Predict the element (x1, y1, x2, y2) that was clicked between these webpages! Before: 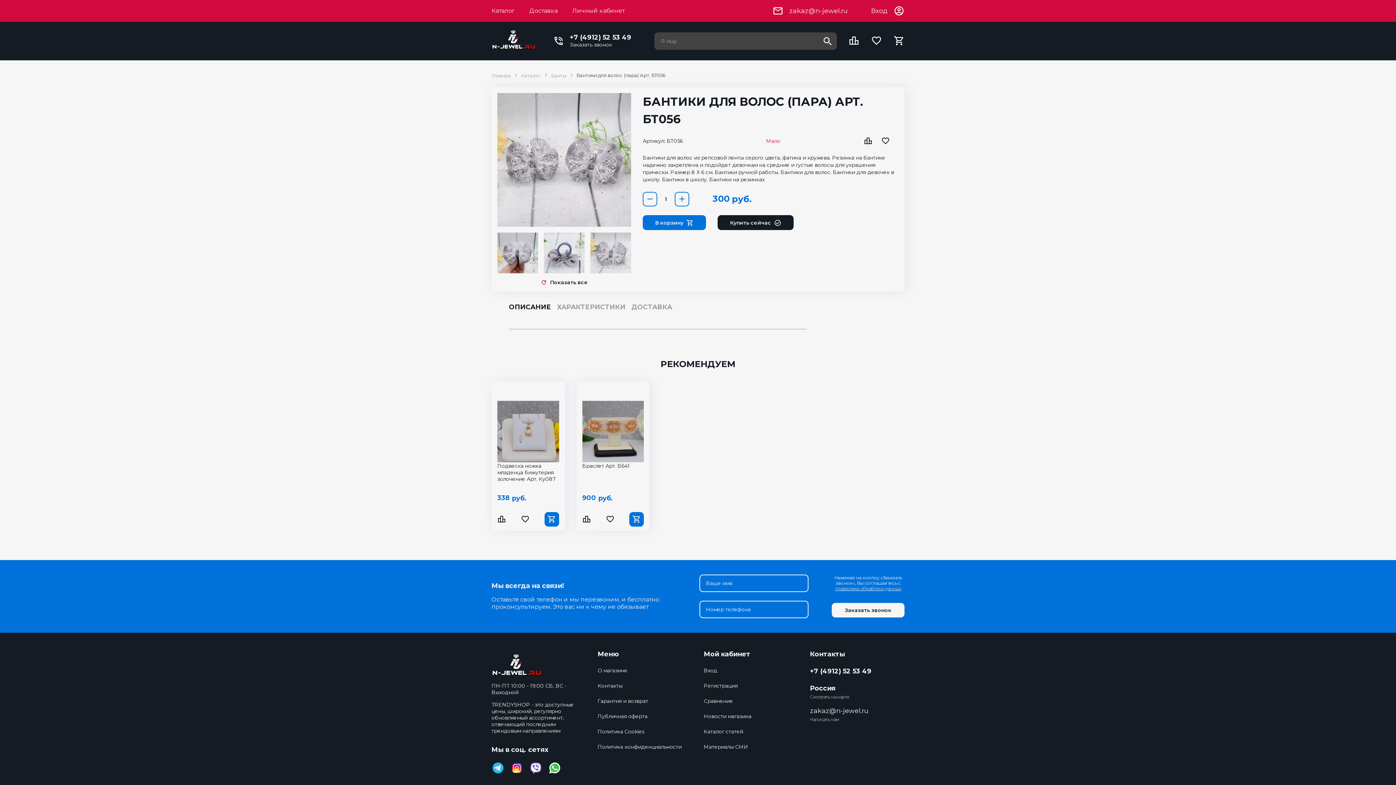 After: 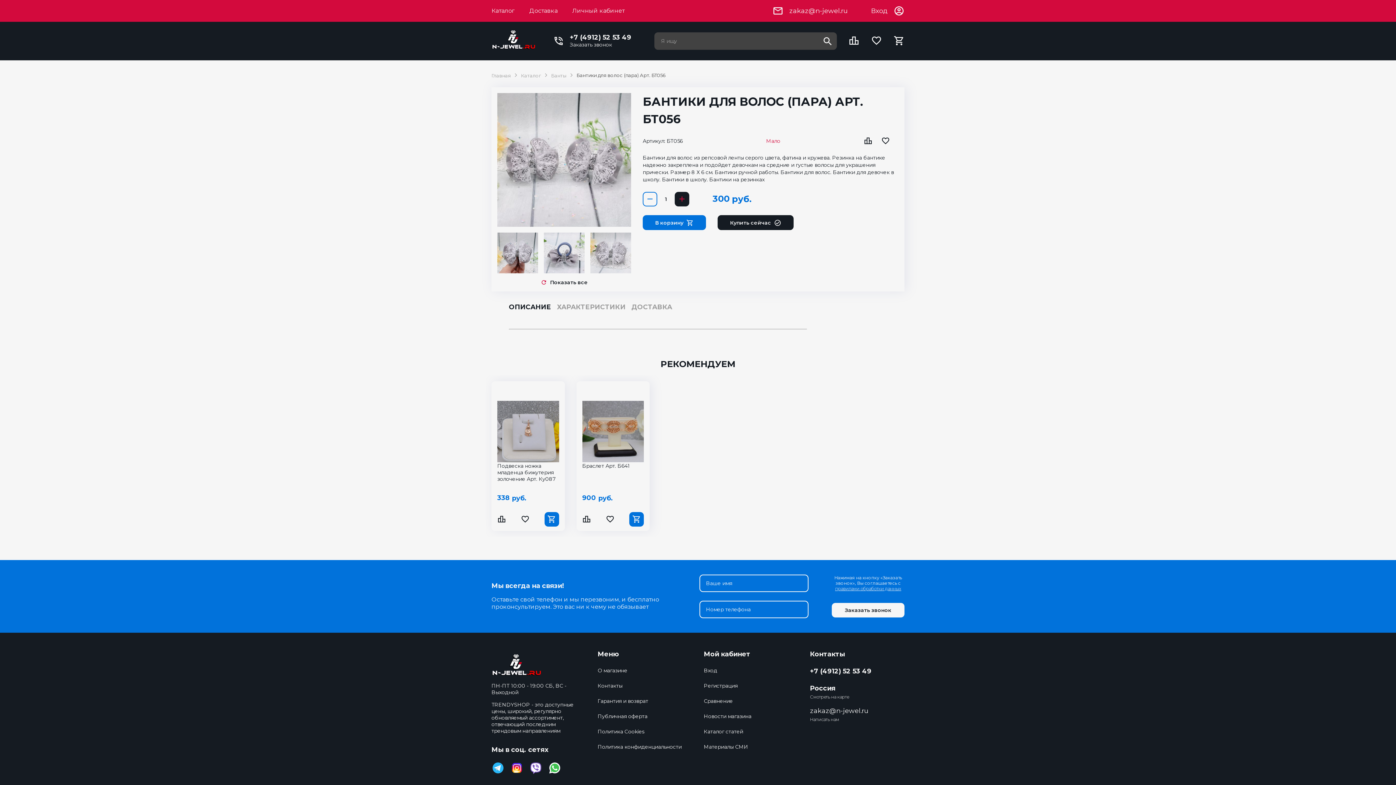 Action: bbox: (674, 191, 689, 206)